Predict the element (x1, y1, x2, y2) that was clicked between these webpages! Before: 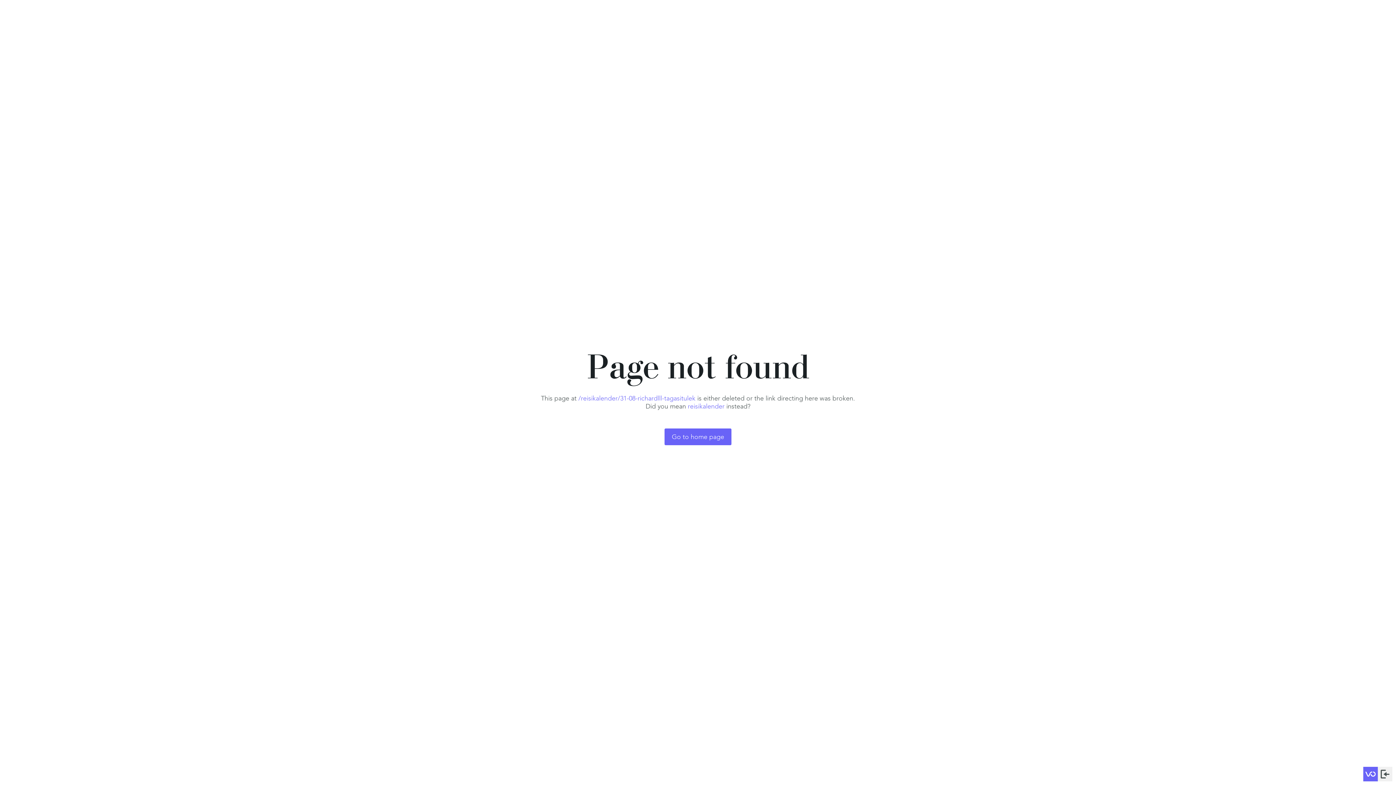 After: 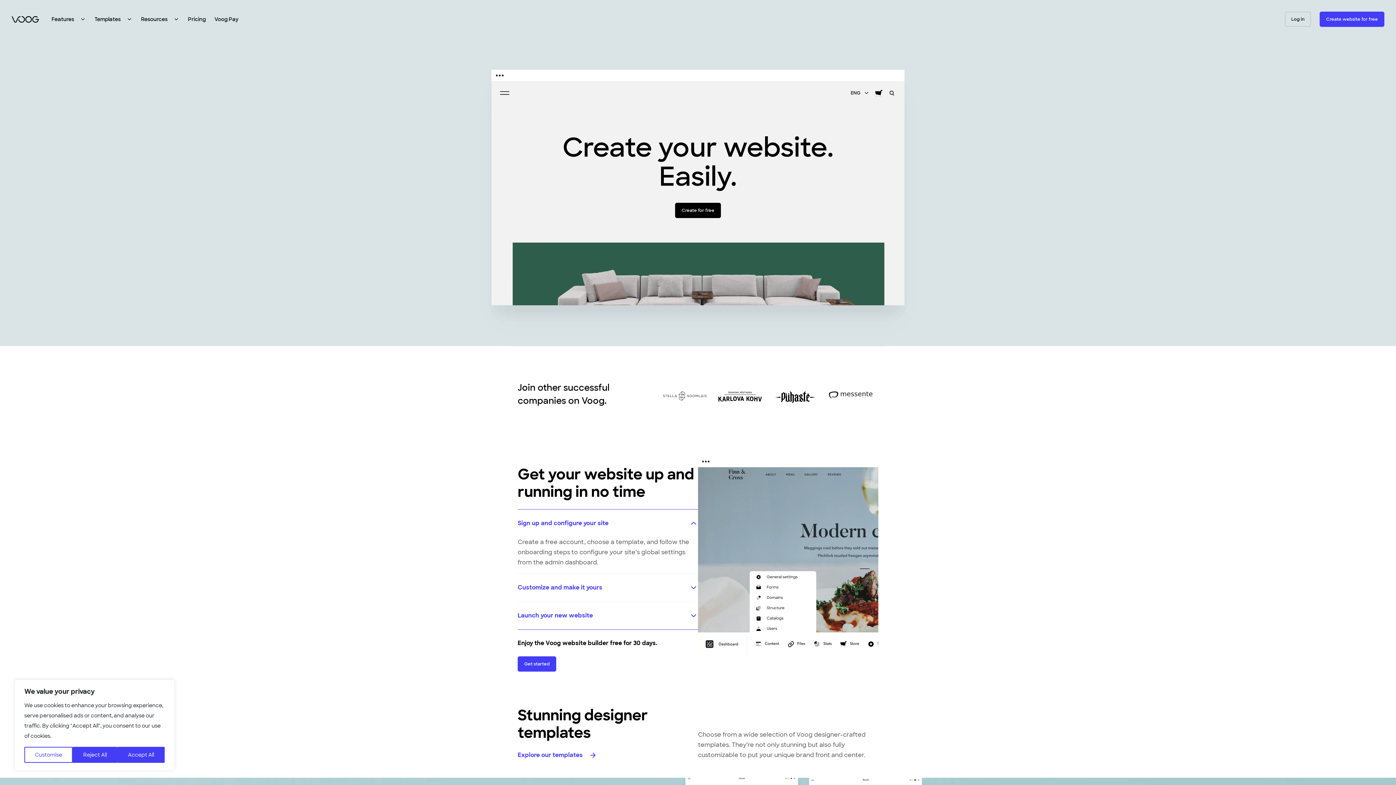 Action: bbox: (1363, 767, 1378, 781)